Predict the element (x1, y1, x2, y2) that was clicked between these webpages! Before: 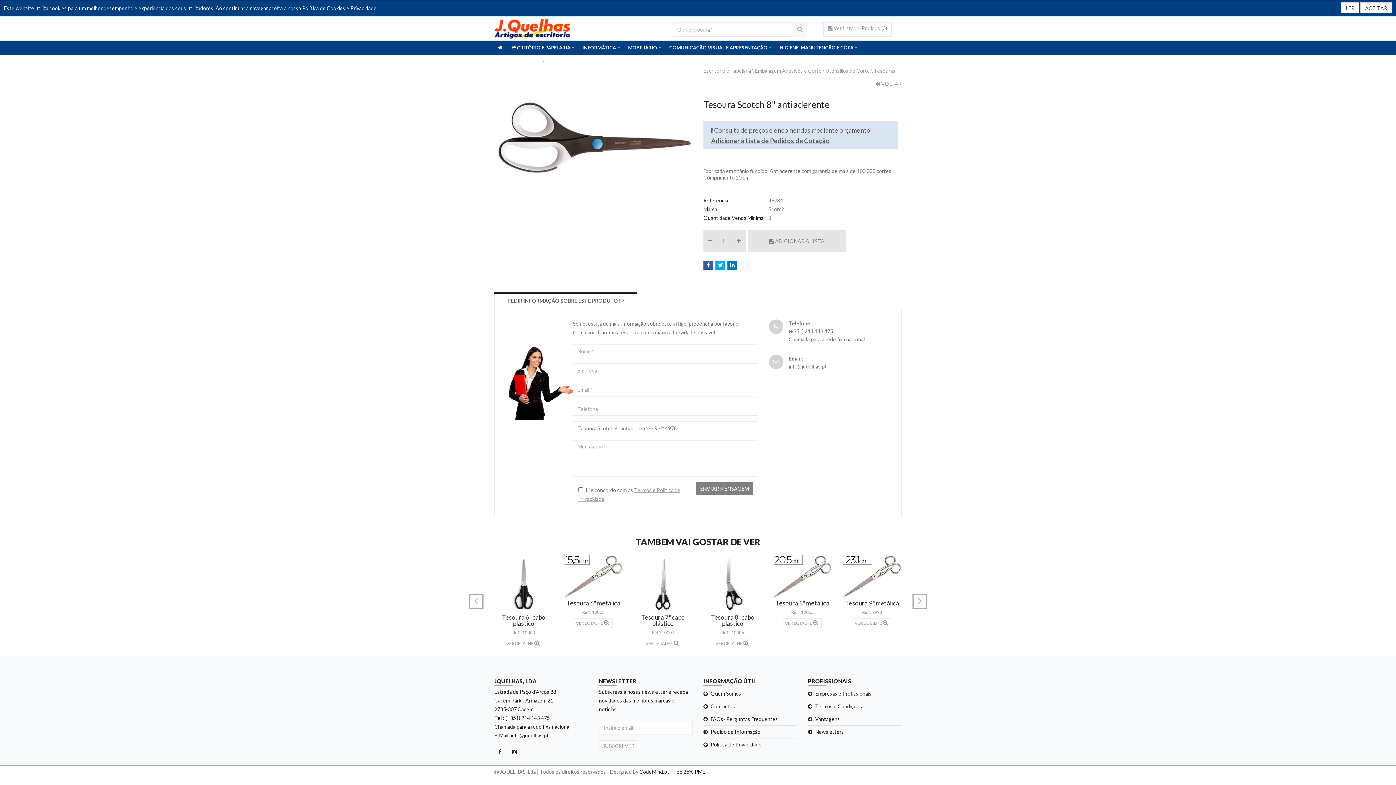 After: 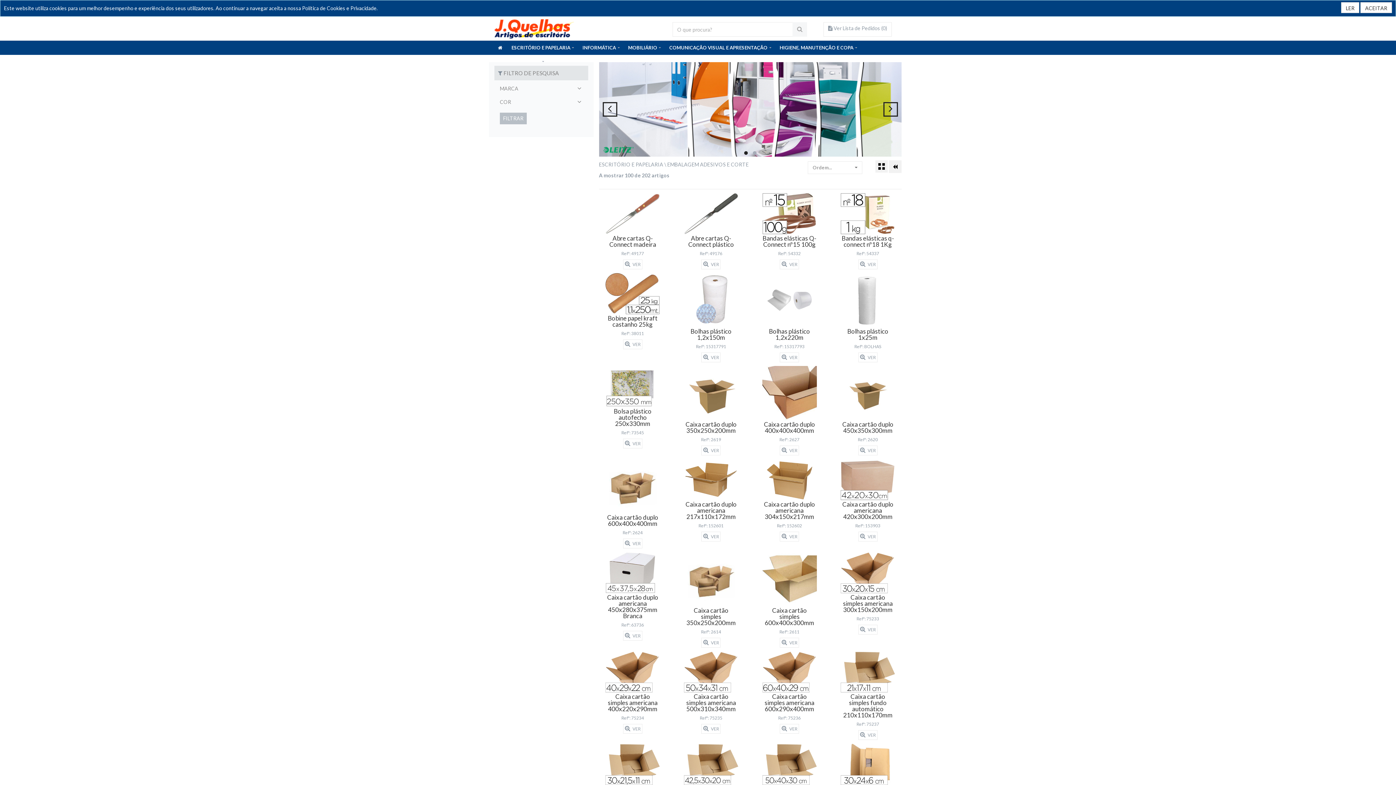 Action: label: Embalagem Adesivos e Corte bbox: (755, 67, 825, 73)